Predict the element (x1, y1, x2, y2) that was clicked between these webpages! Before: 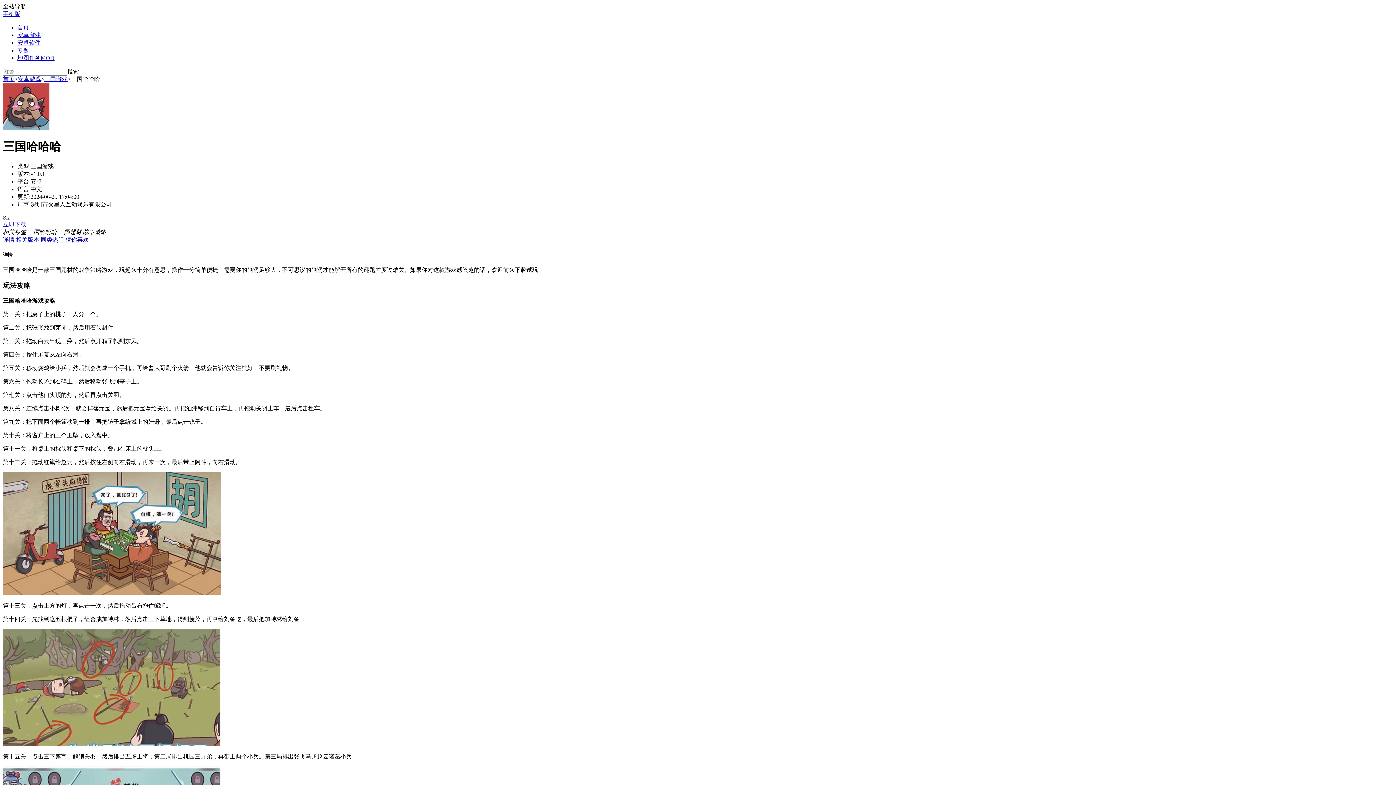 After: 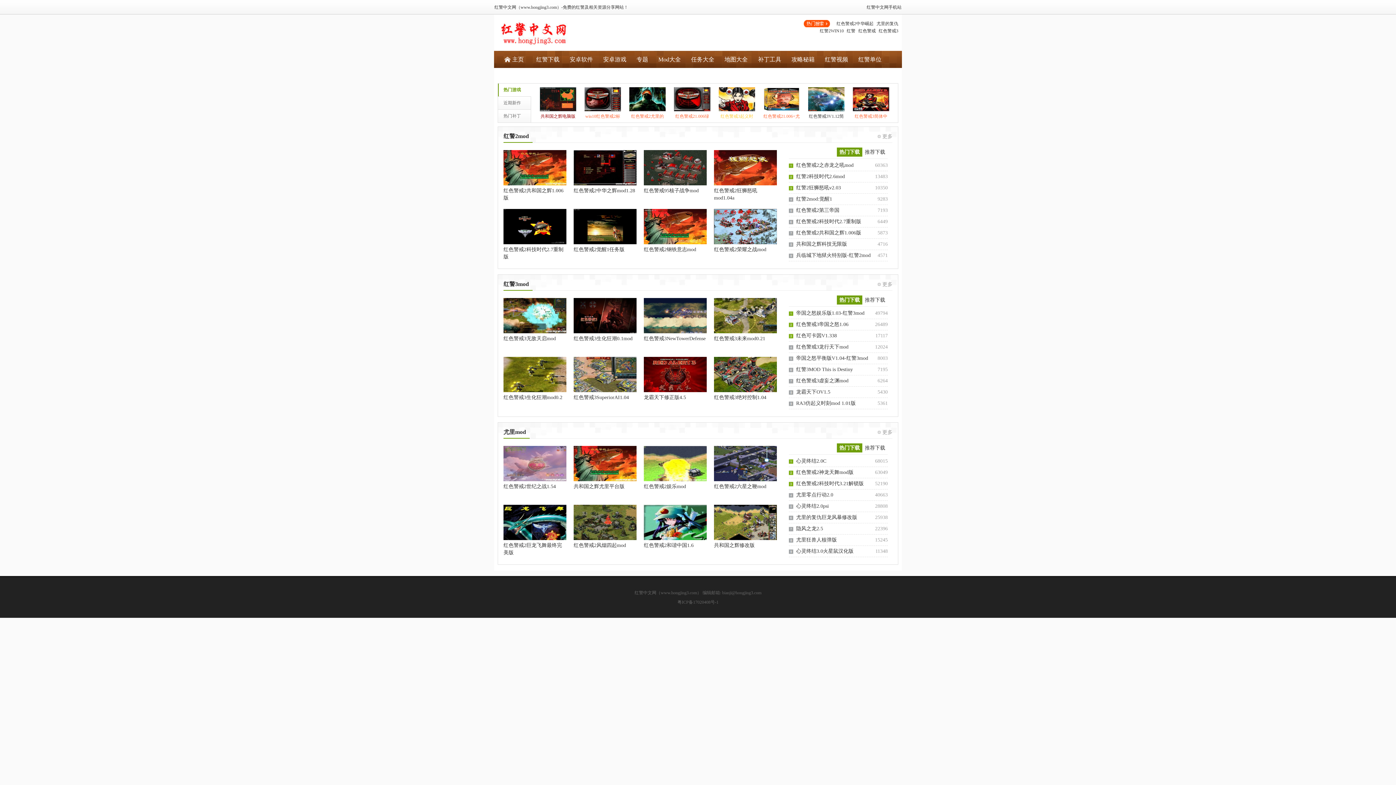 Action: label: 地图任务MOD bbox: (17, 54, 54, 61)